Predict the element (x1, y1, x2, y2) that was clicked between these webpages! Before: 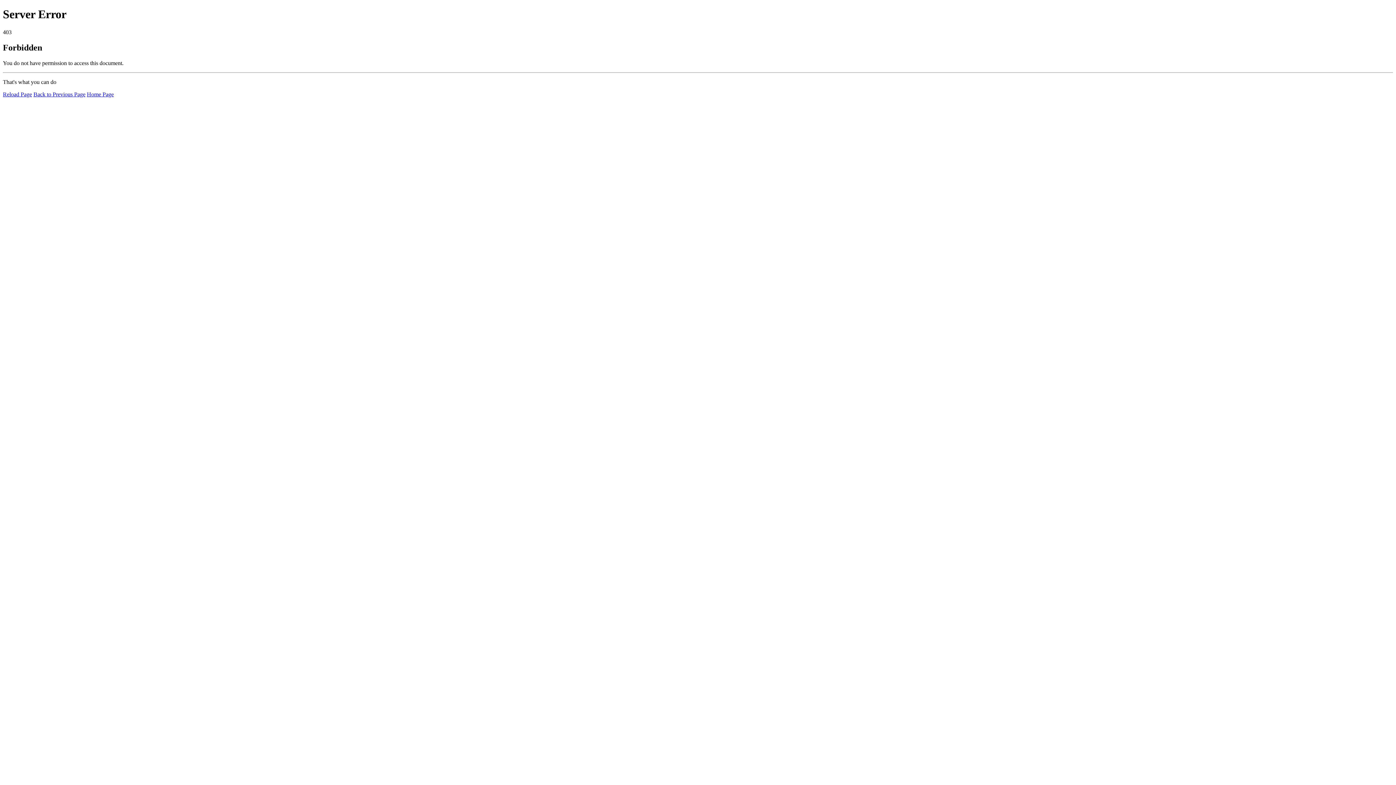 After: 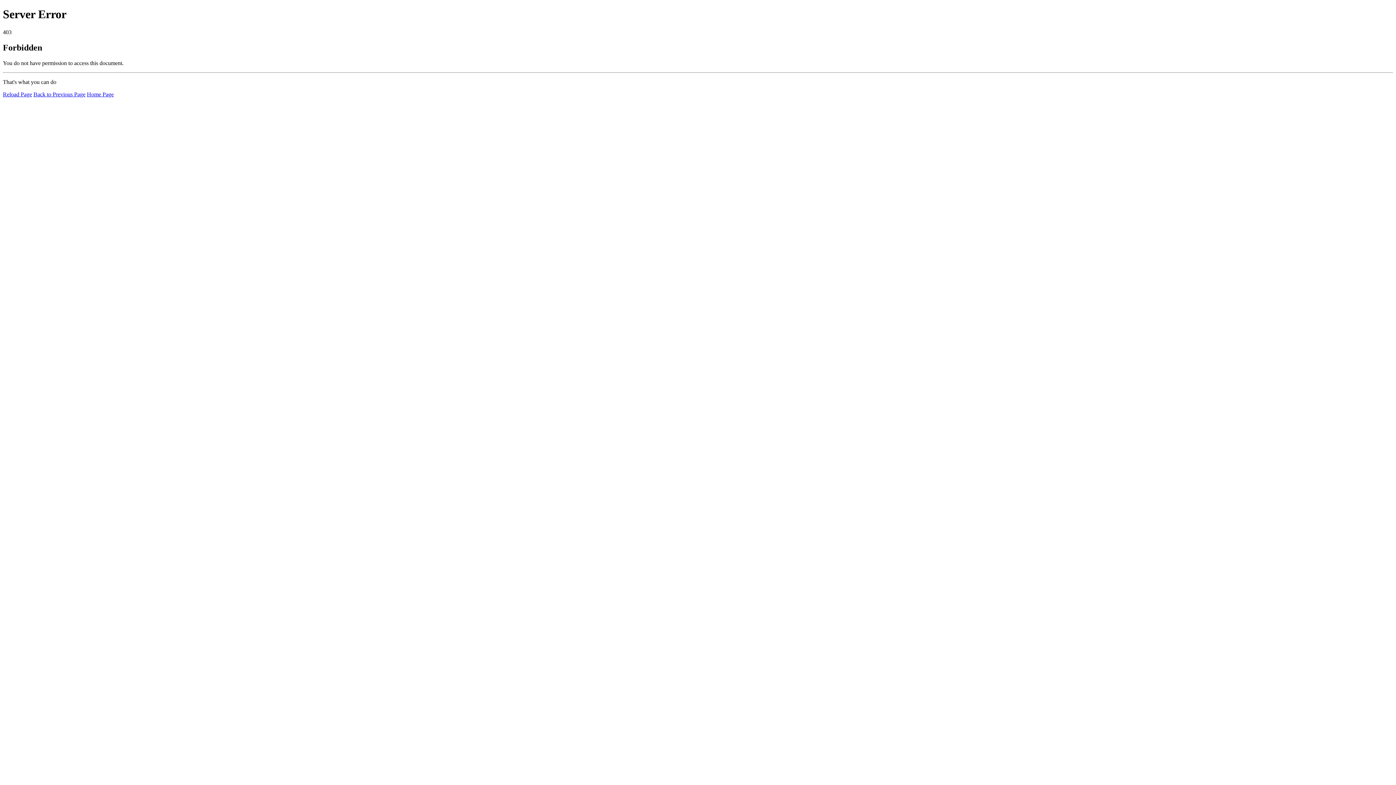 Action: bbox: (2, 91, 32, 97) label: Reload Page